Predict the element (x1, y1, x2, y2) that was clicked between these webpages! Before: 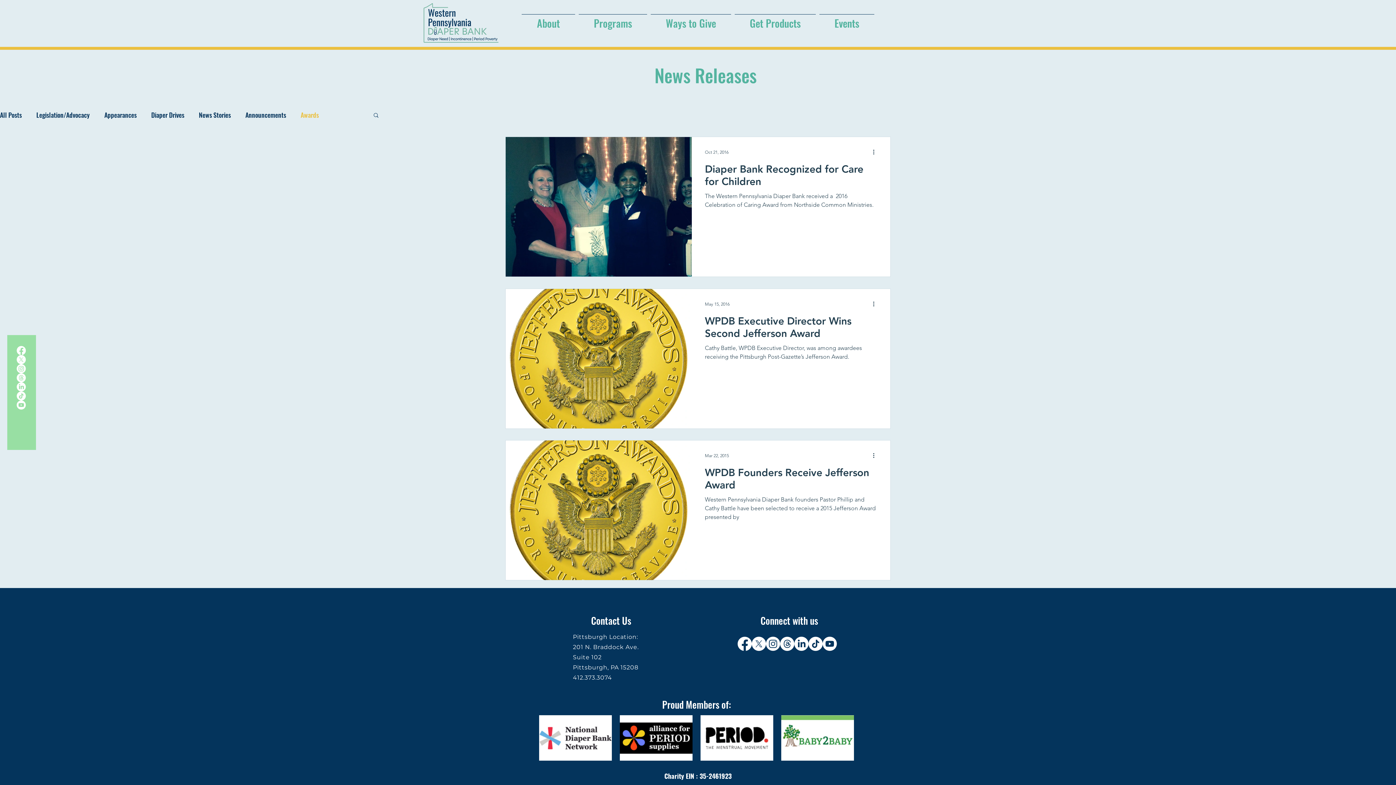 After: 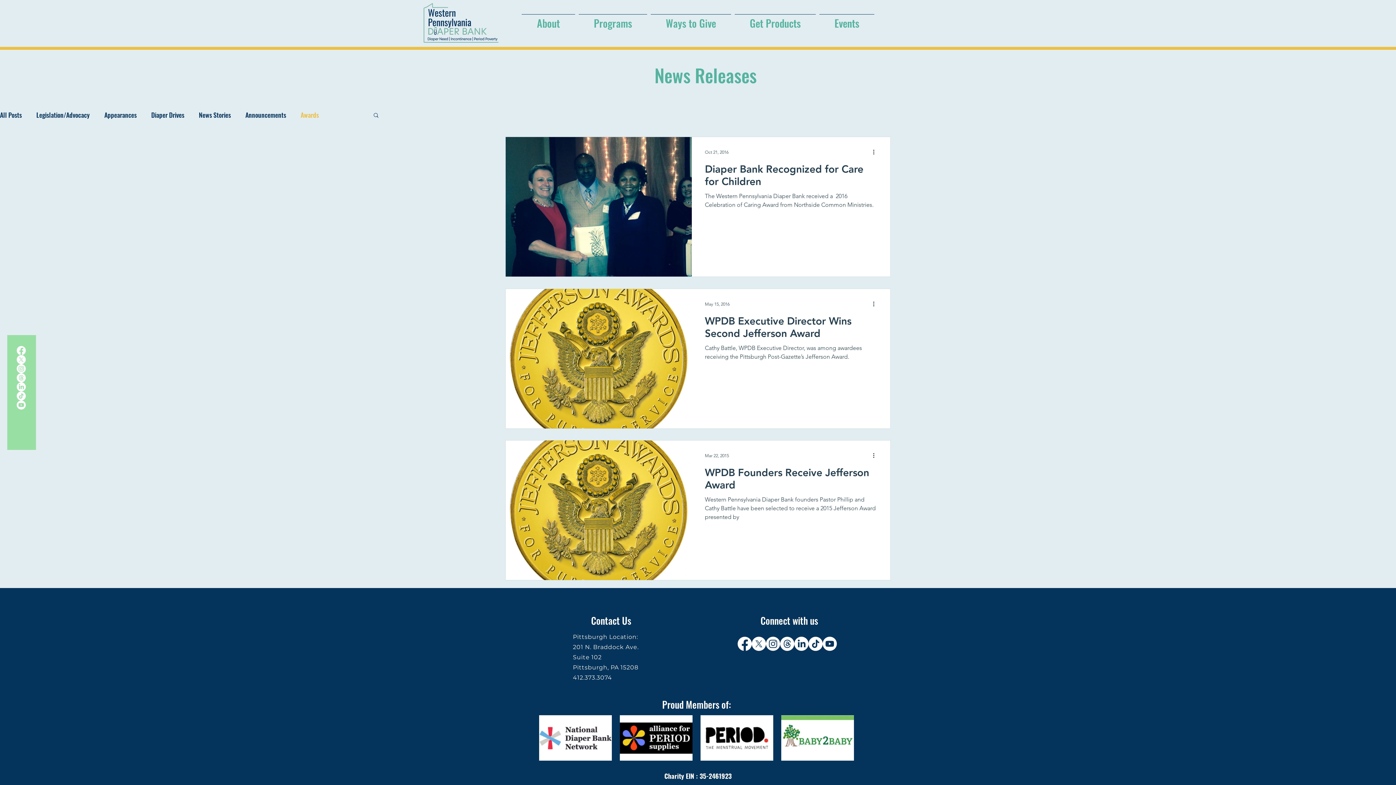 Action: label: X        bbox: (16, 355, 25, 364)